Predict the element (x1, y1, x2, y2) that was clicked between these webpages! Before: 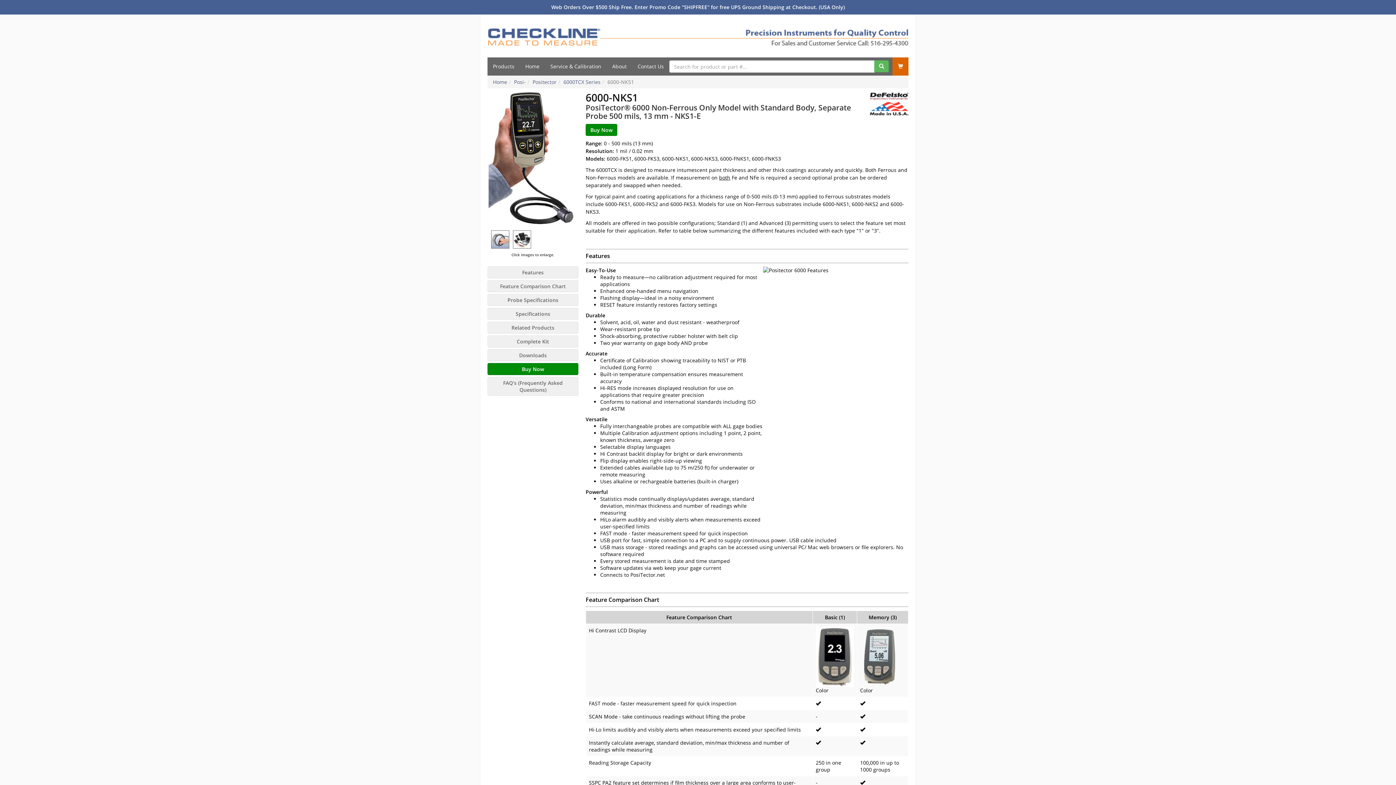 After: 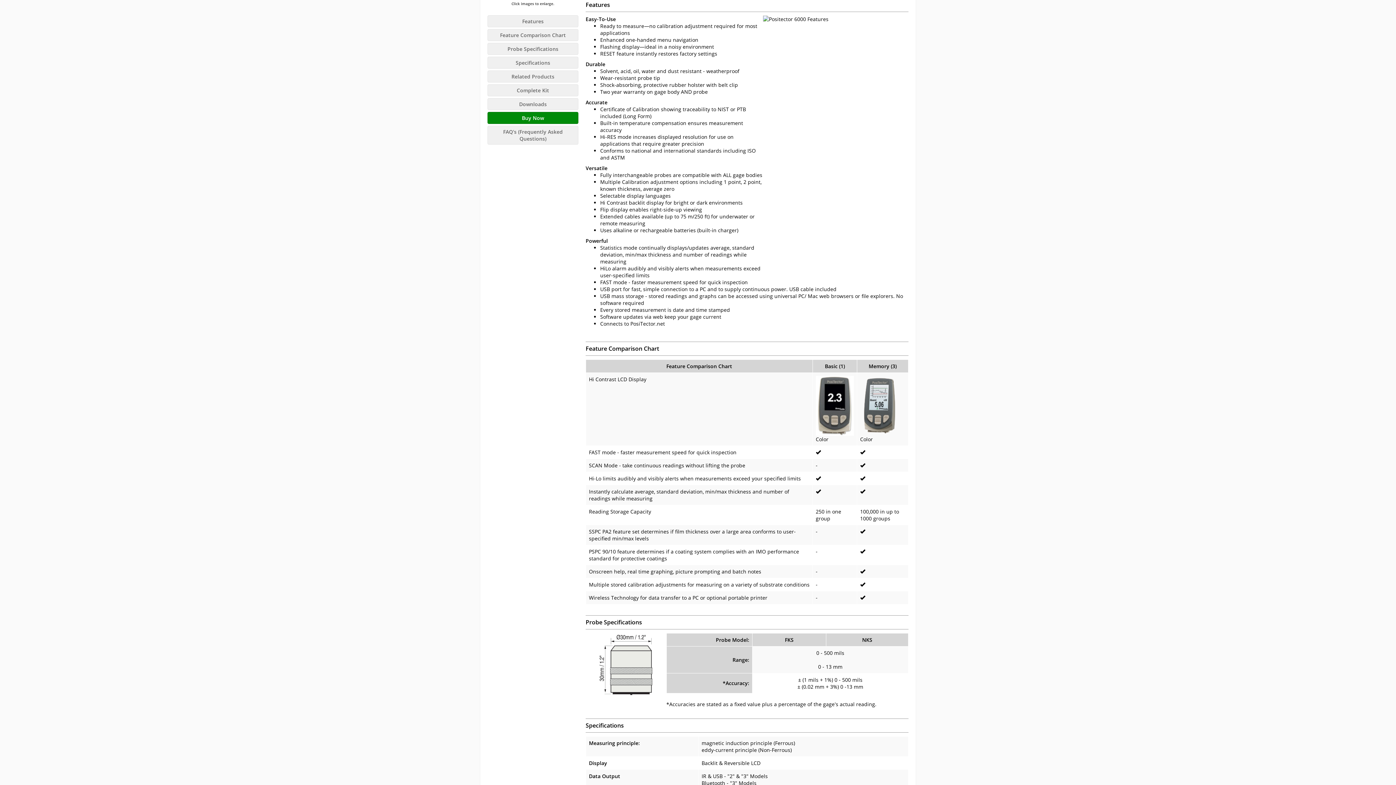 Action: label: Features bbox: (487, 266, 578, 278)